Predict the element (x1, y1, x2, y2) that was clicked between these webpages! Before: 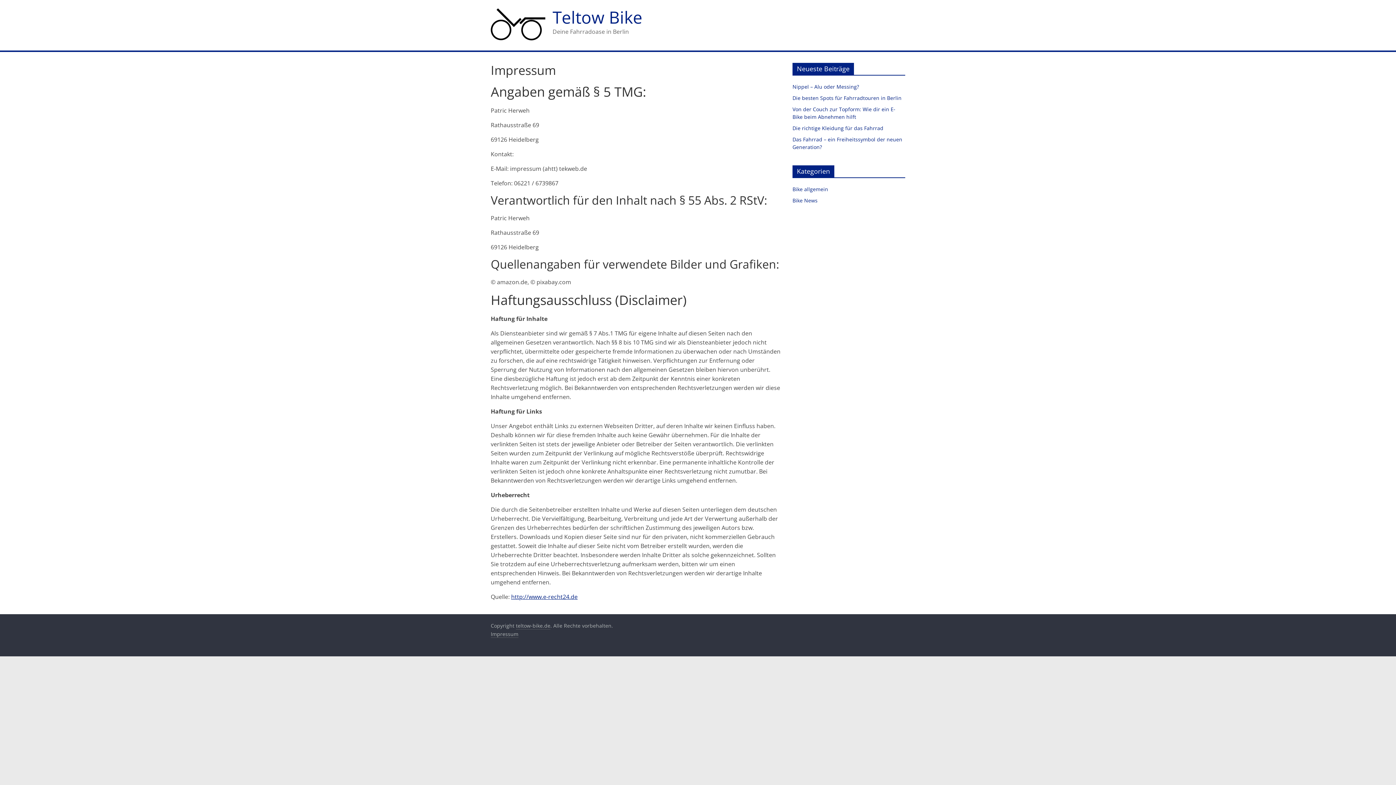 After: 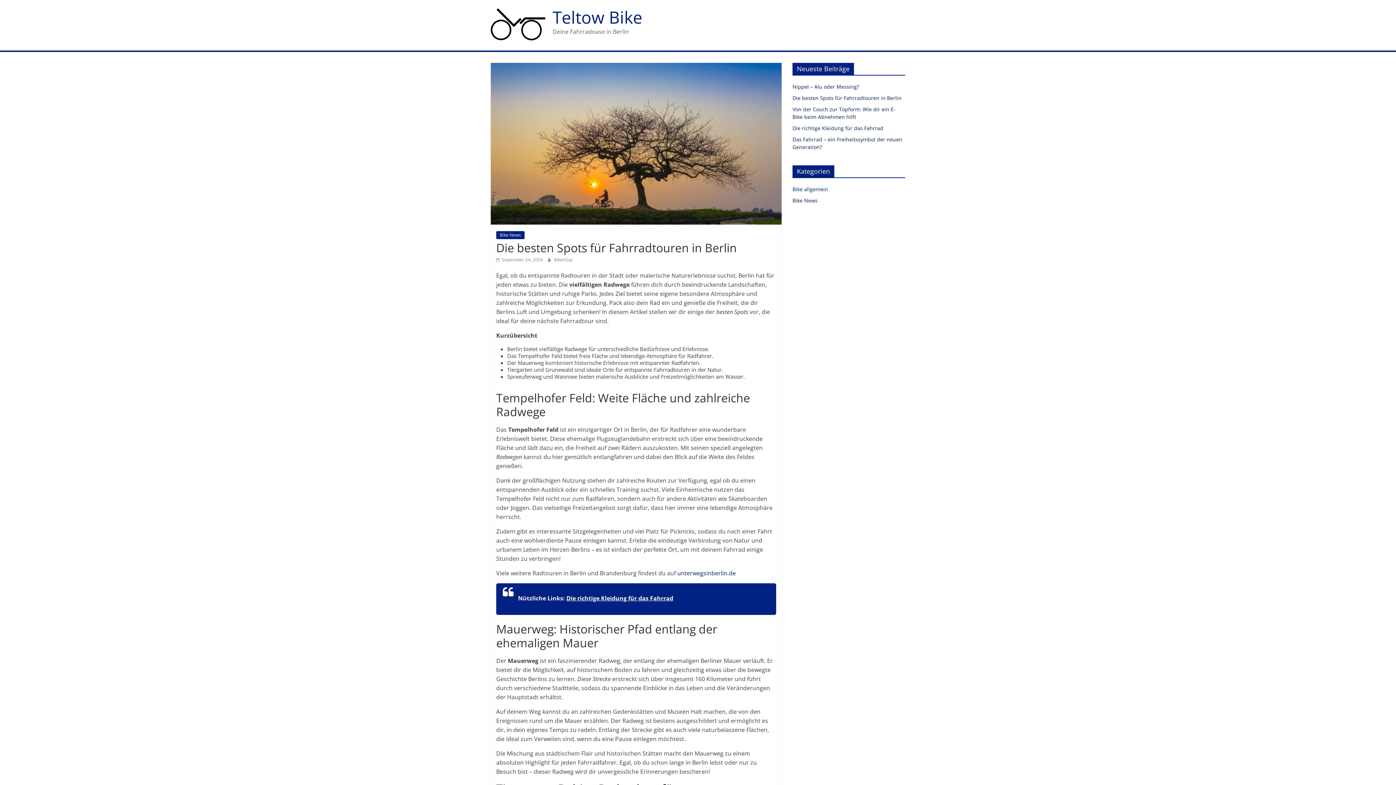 Action: bbox: (792, 94, 901, 101) label: Die besten Spots für Fahrradtouren in Berlin